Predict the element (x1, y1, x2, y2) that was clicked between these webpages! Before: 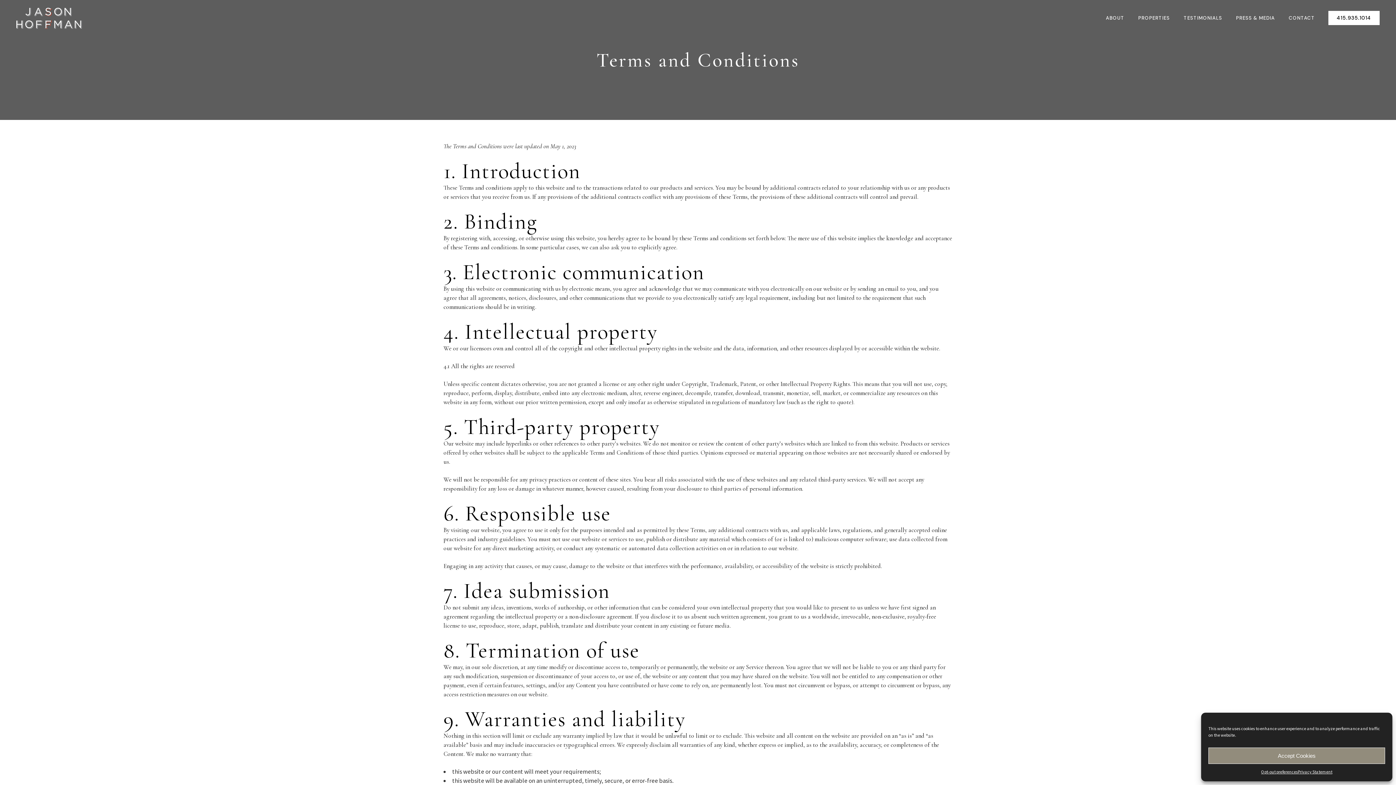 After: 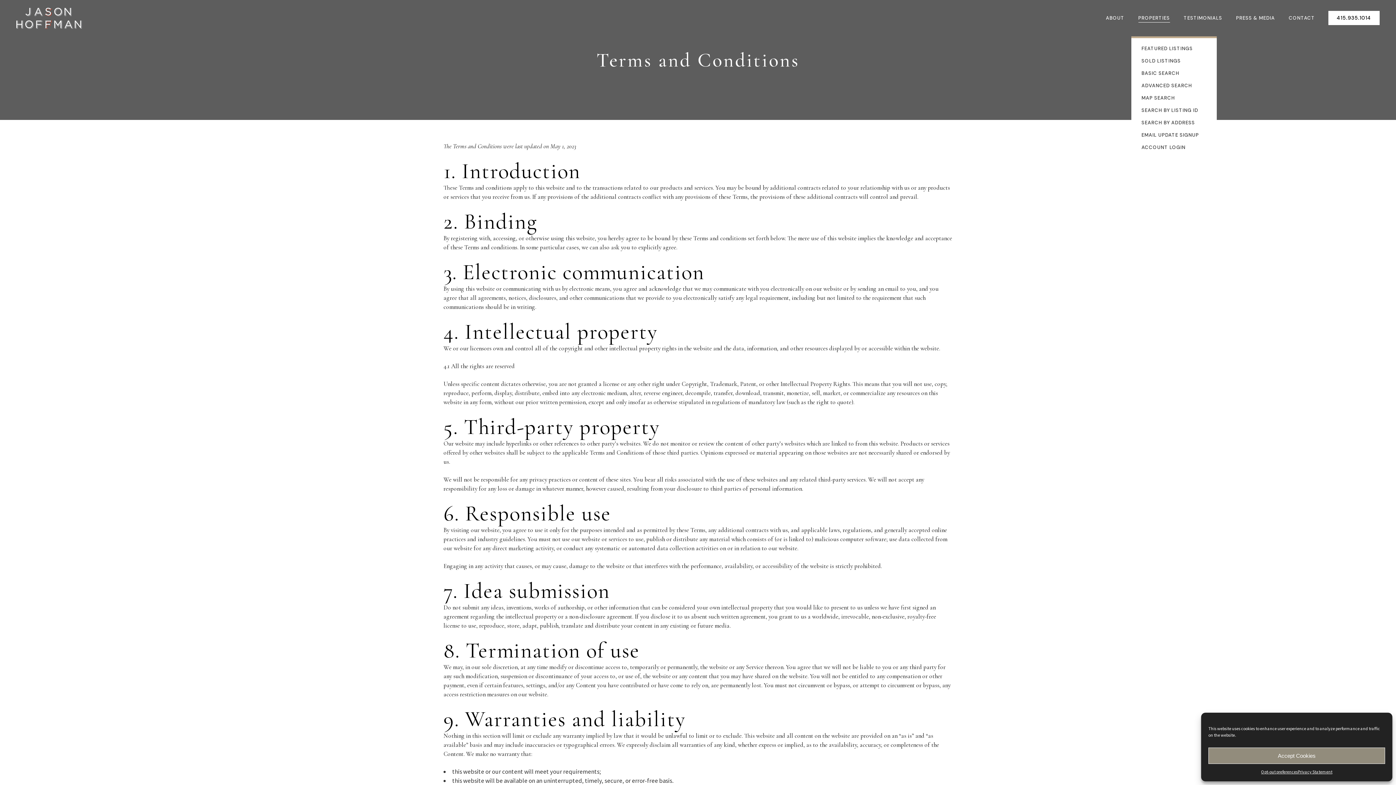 Action: bbox: (1131, 0, 1177, 36) label: PROPERTIES